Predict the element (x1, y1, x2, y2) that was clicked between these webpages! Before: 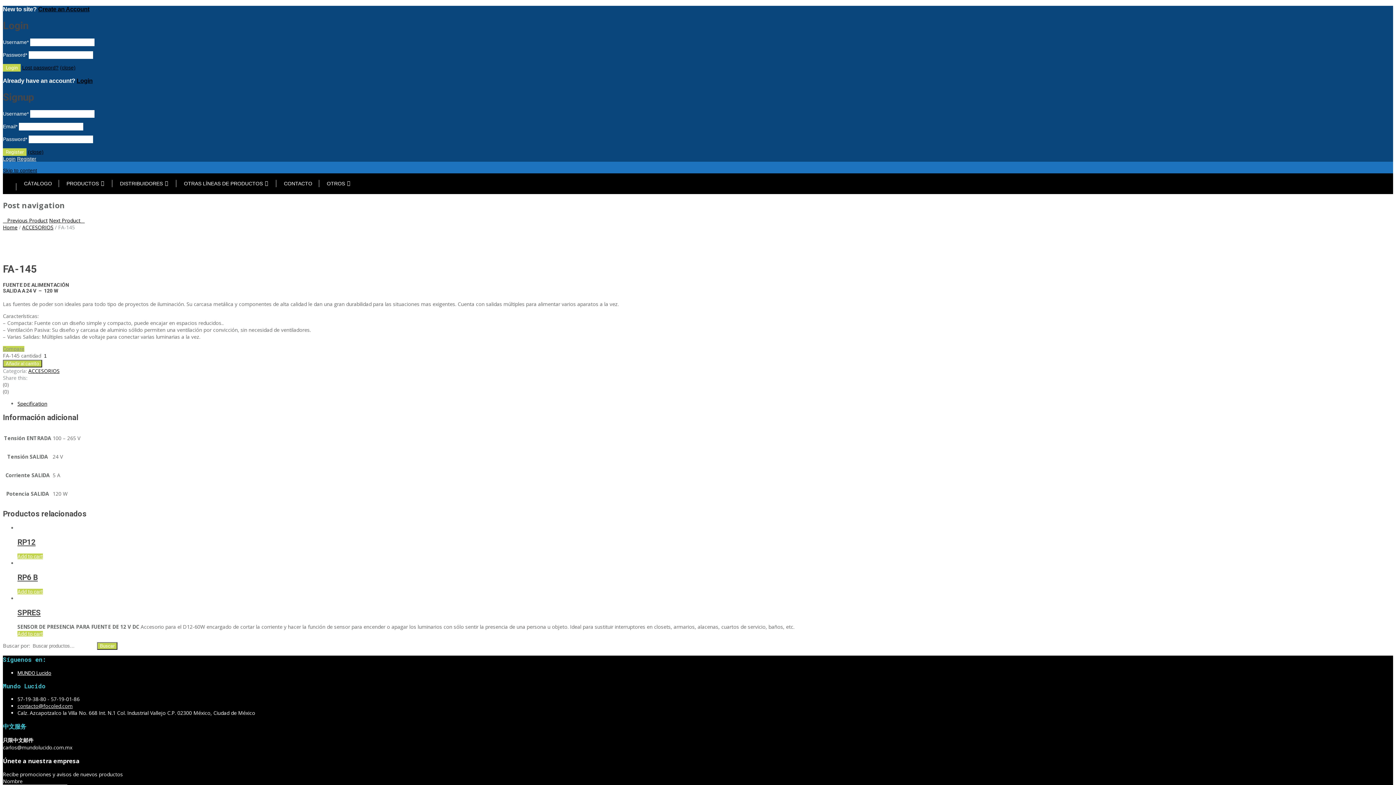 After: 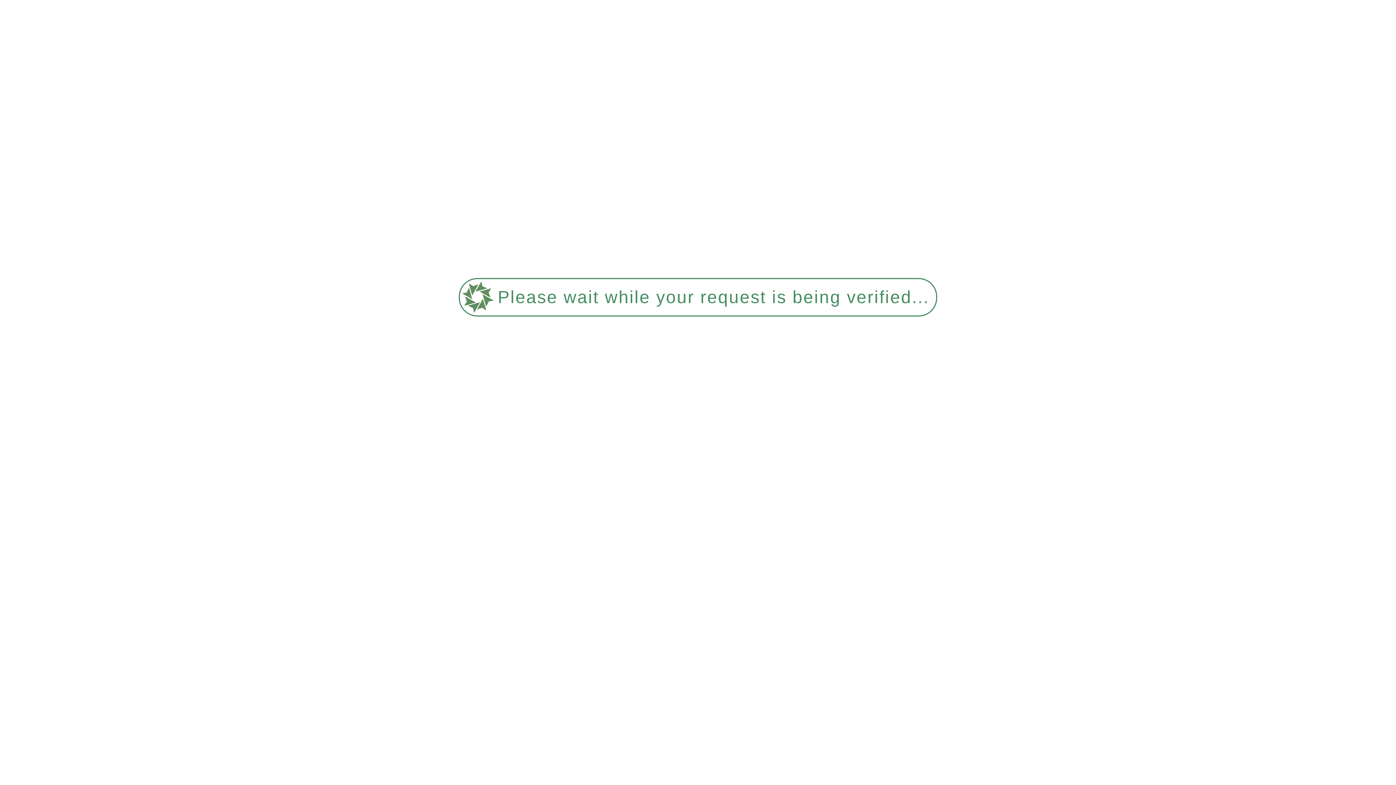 Action: label: RP6 B bbox: (17, 573, 1393, 582)